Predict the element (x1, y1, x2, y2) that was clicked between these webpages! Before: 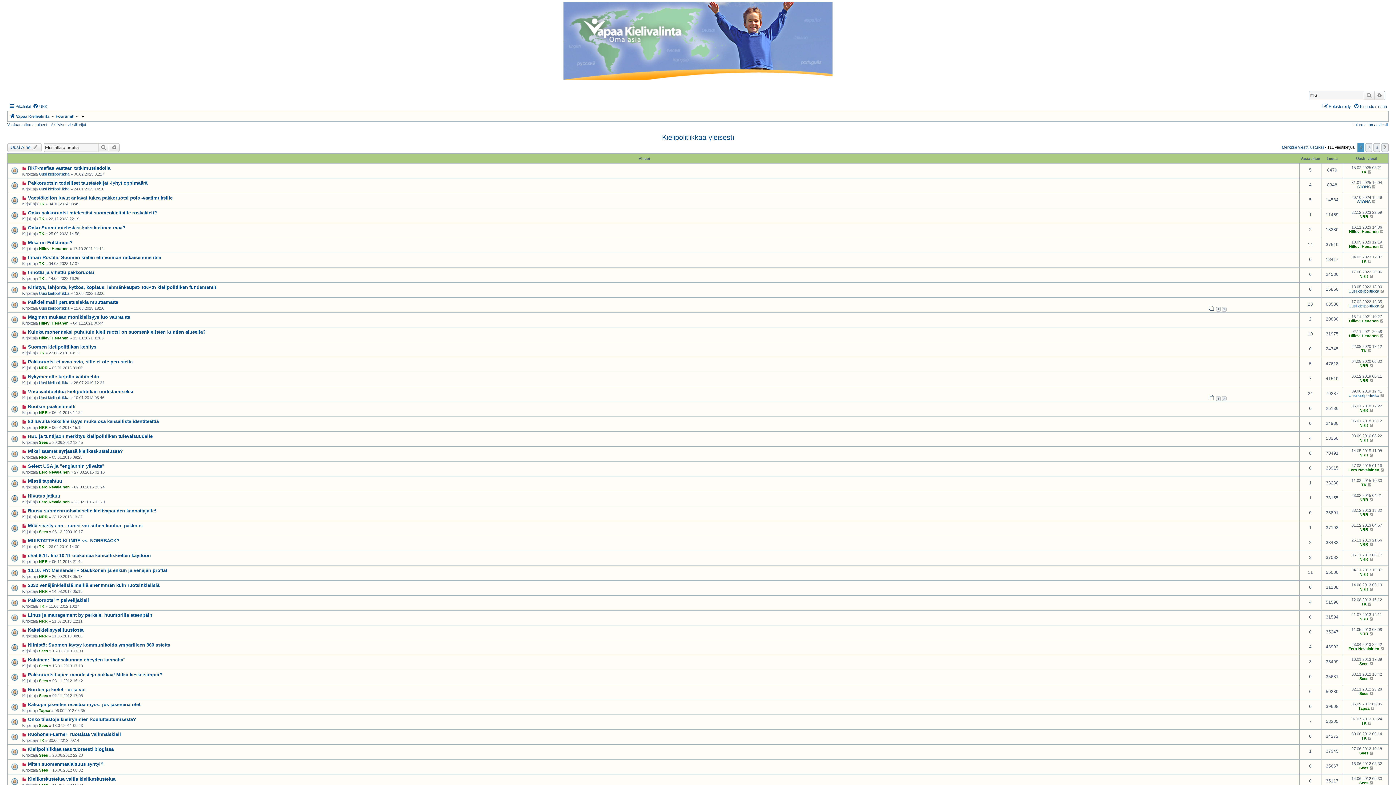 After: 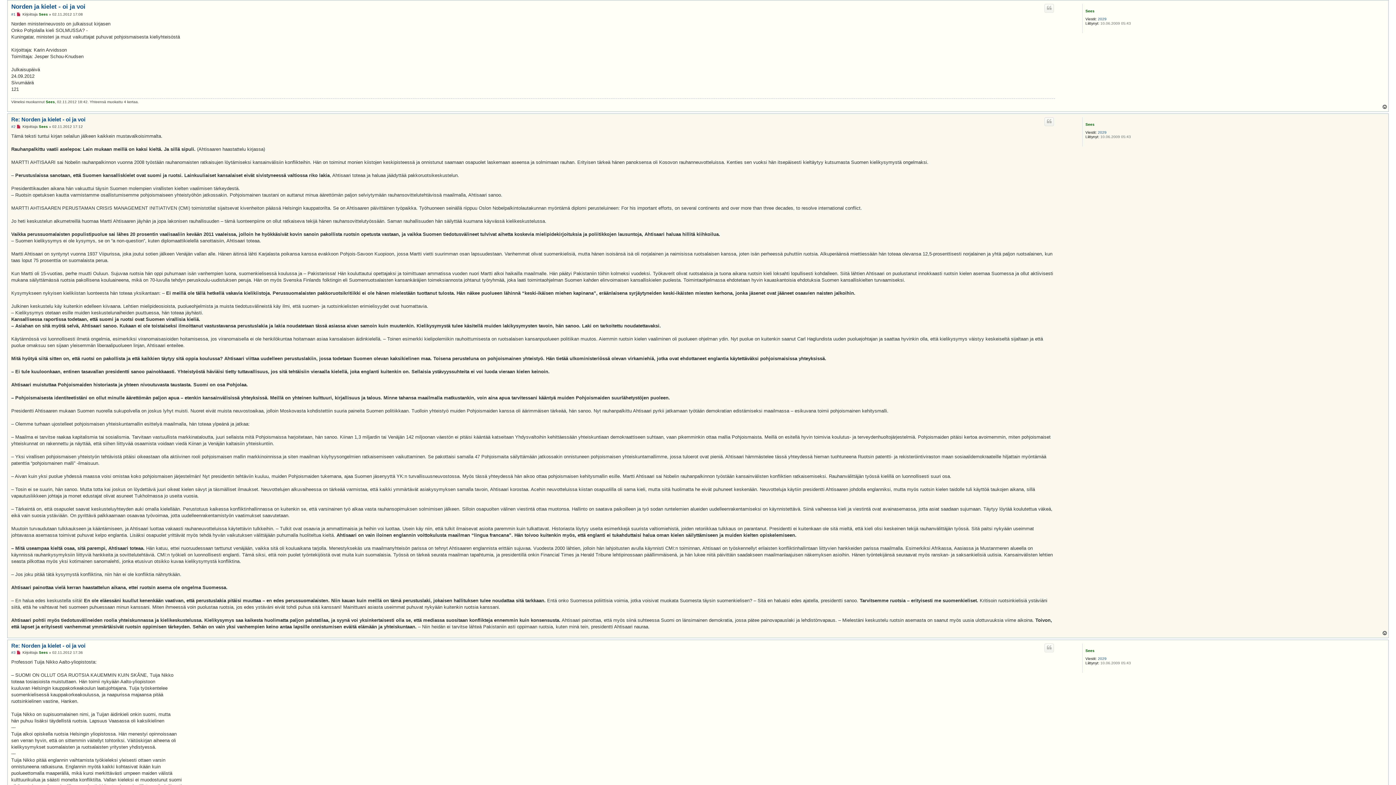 Action: bbox: (22, 688, 27, 692) label:  